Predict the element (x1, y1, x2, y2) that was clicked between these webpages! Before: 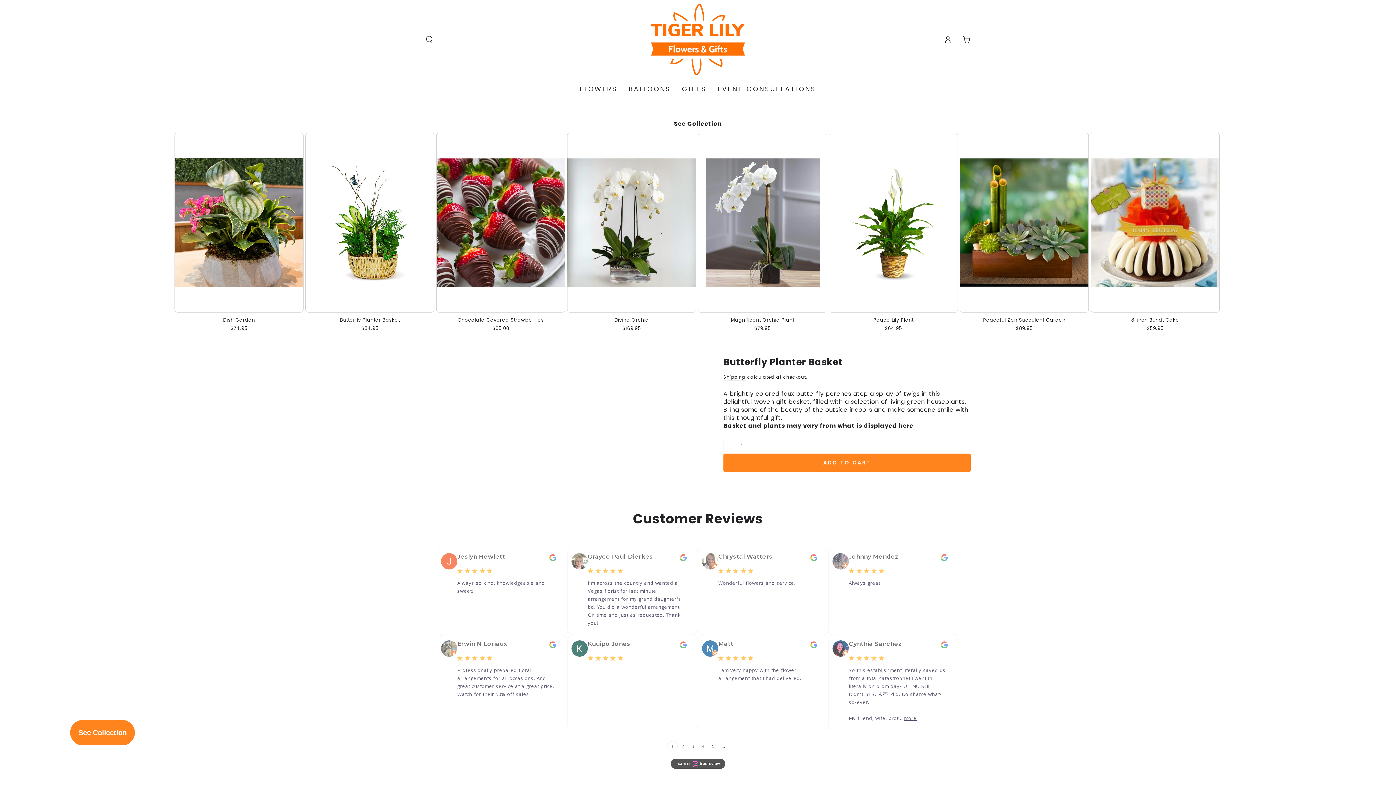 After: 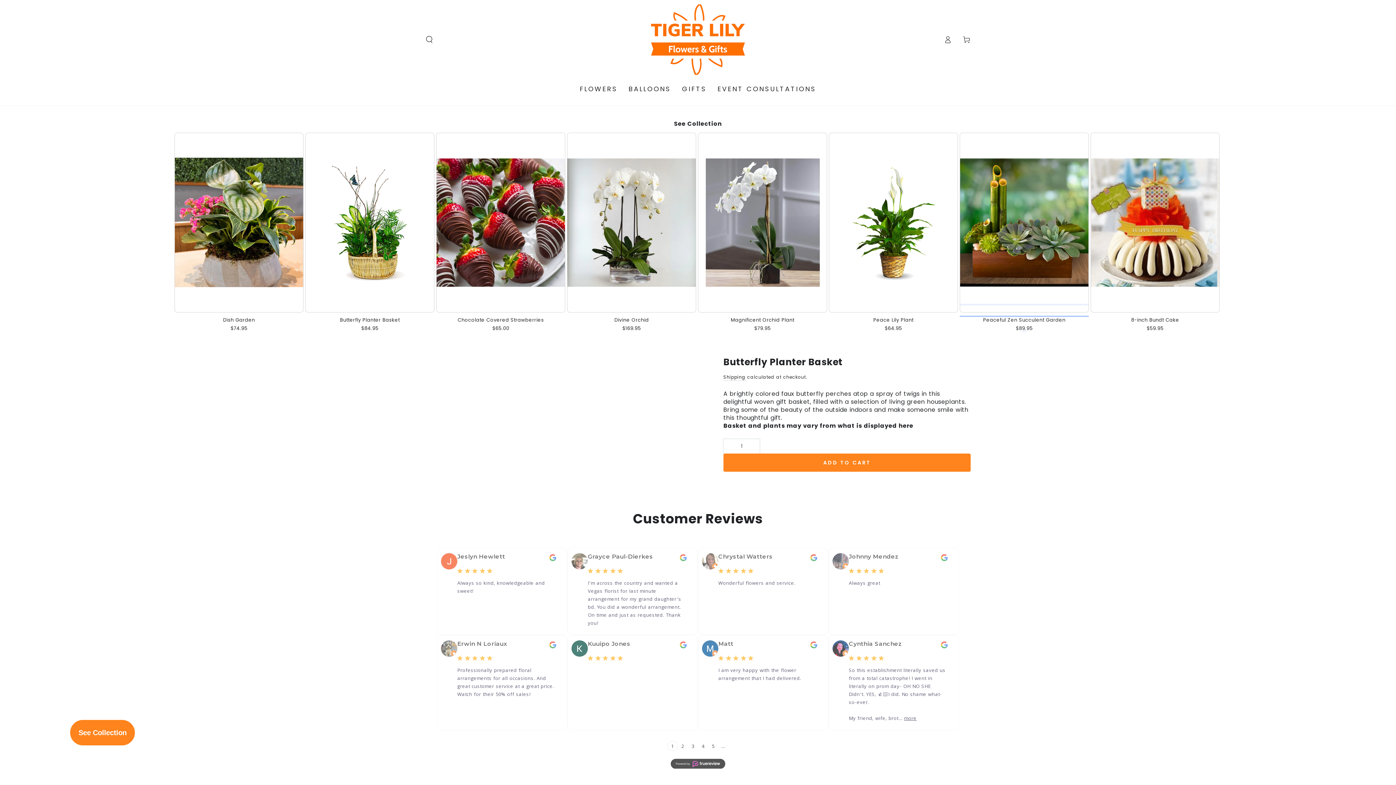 Action: bbox: (960, 306, 1089, 332) label: Peaceful Zen Succulent Garden

$89.95